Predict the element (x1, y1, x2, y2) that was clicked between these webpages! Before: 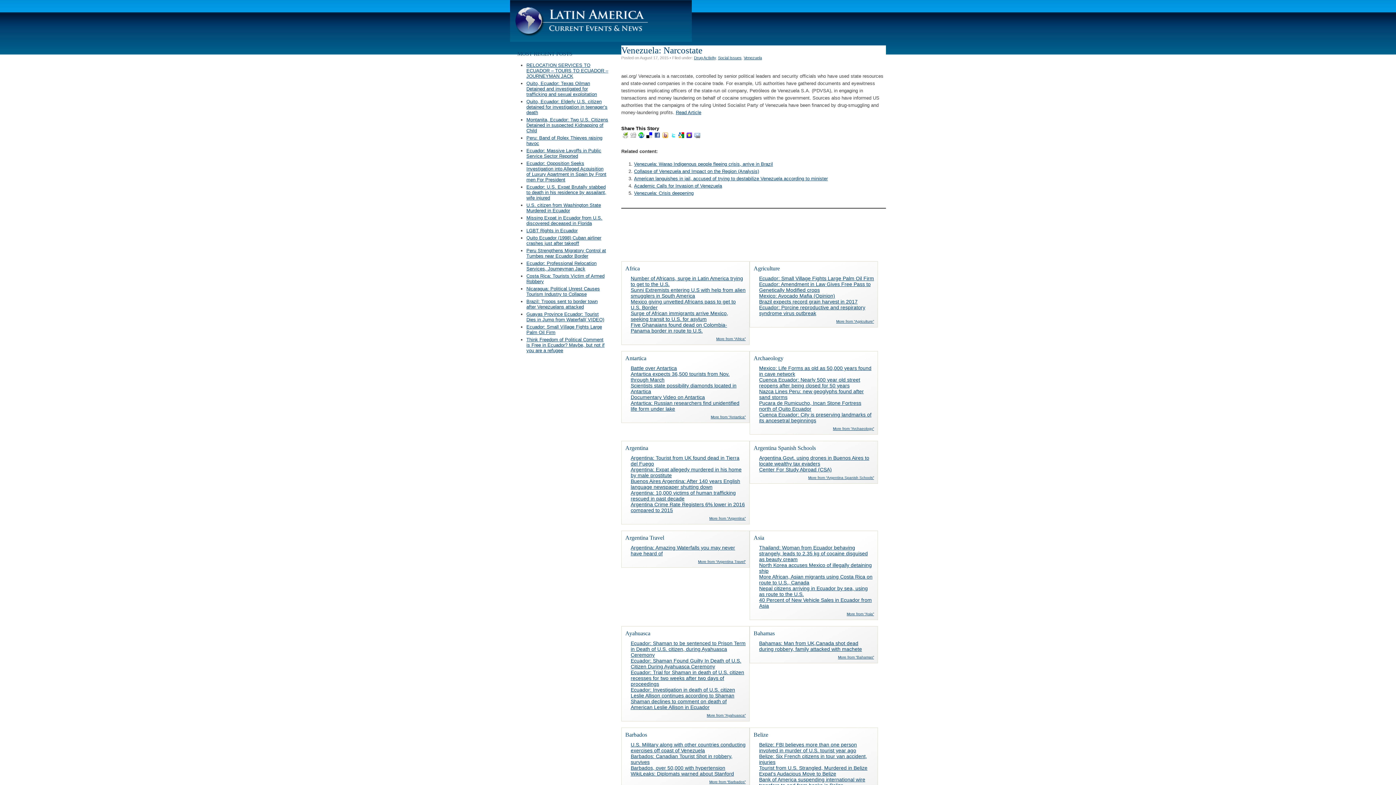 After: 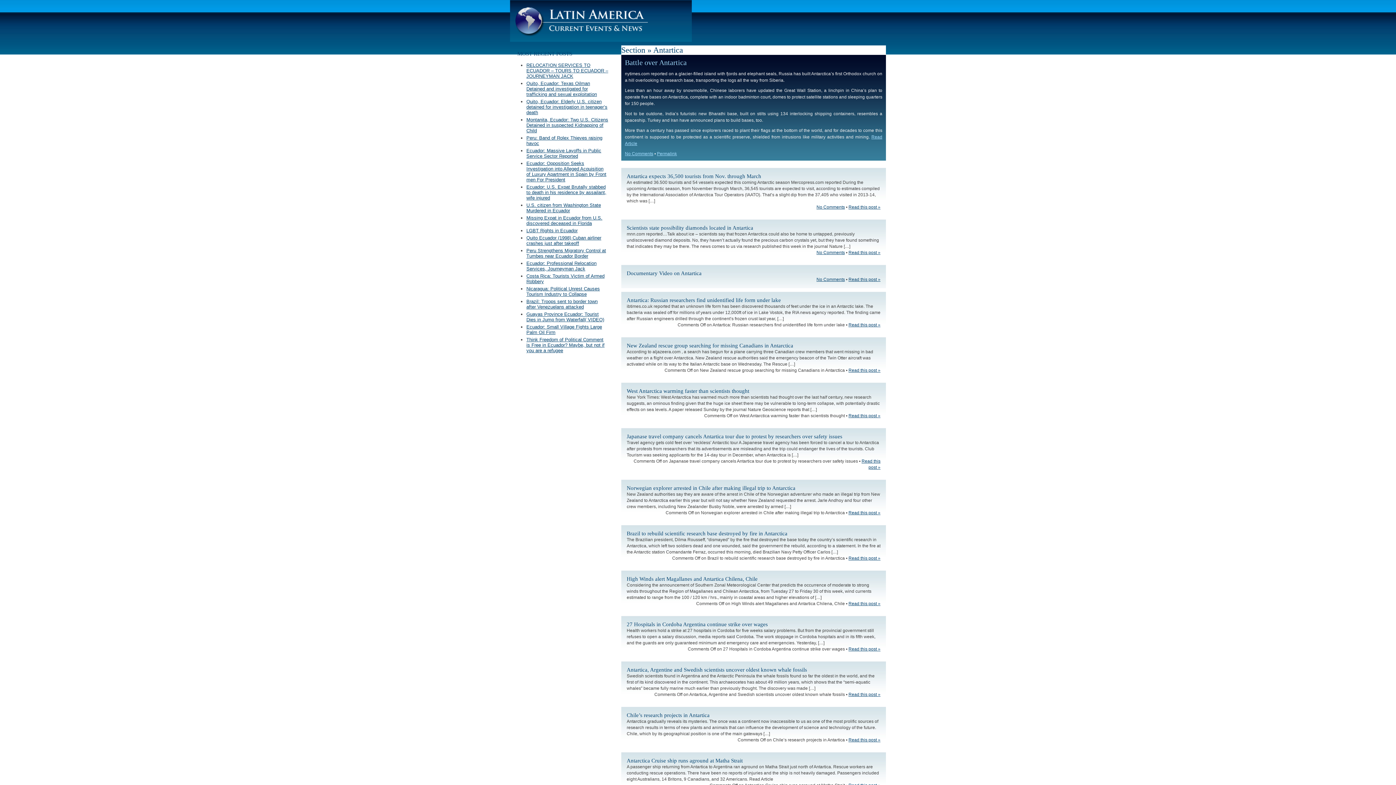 Action: bbox: (710, 415, 745, 419) label: More from “Antartica”